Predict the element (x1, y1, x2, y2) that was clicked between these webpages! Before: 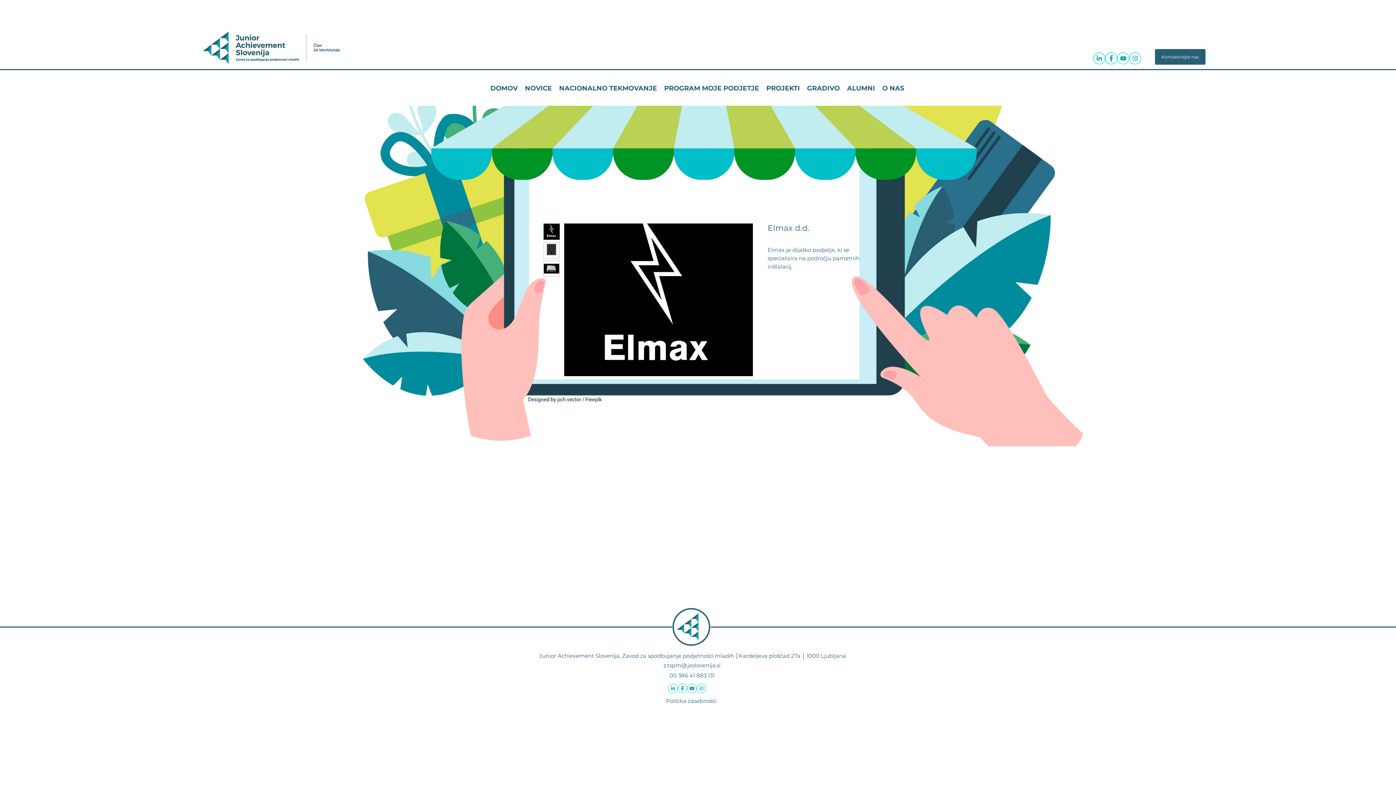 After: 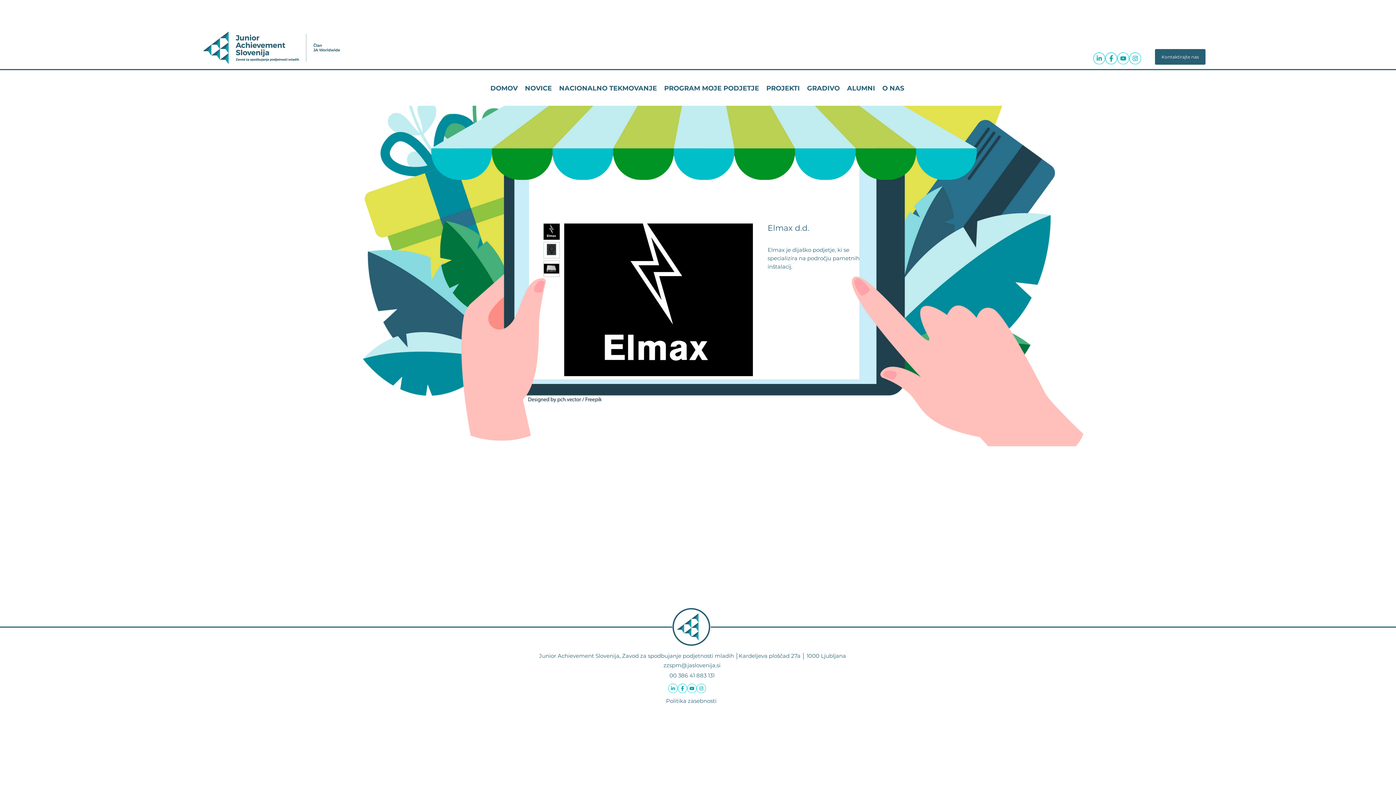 Action: bbox: (564, 223, 753, 376)